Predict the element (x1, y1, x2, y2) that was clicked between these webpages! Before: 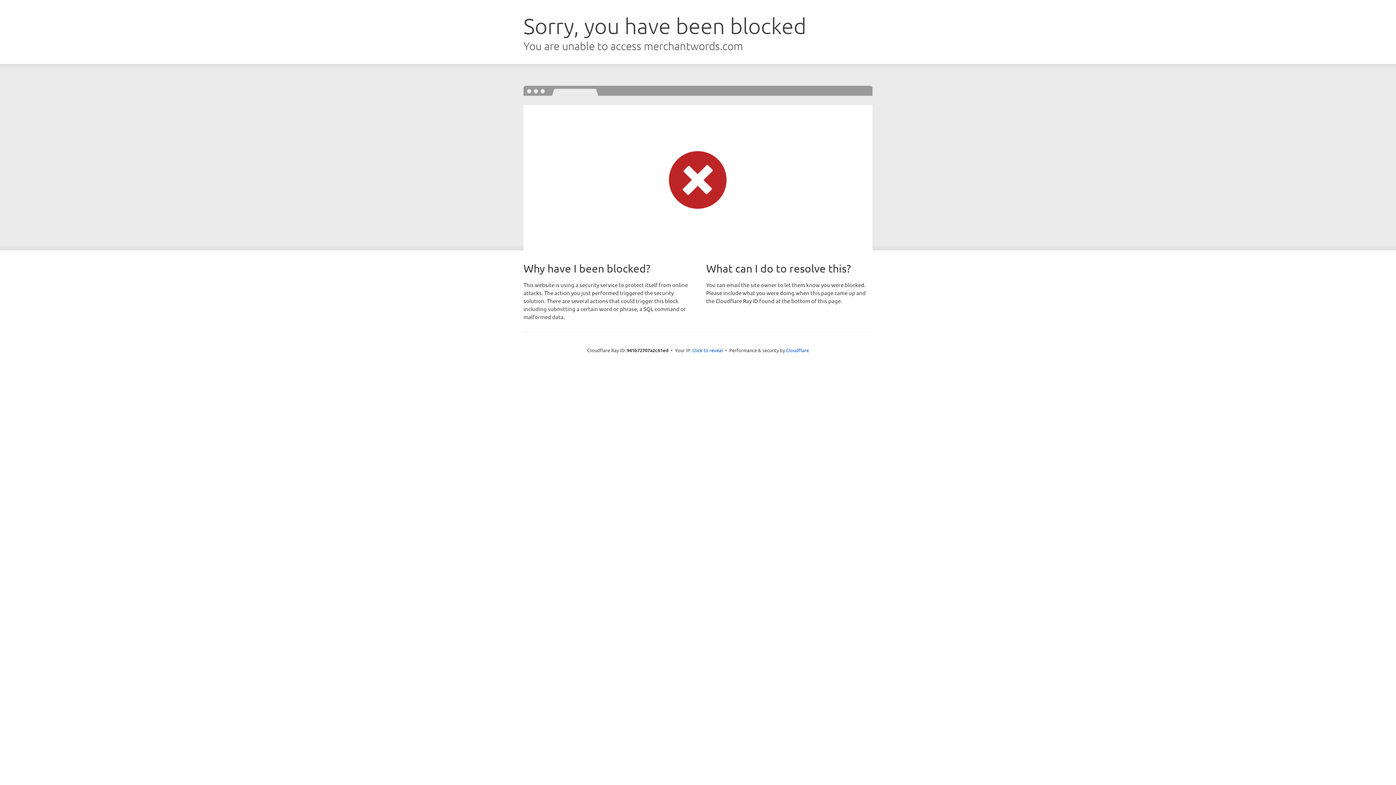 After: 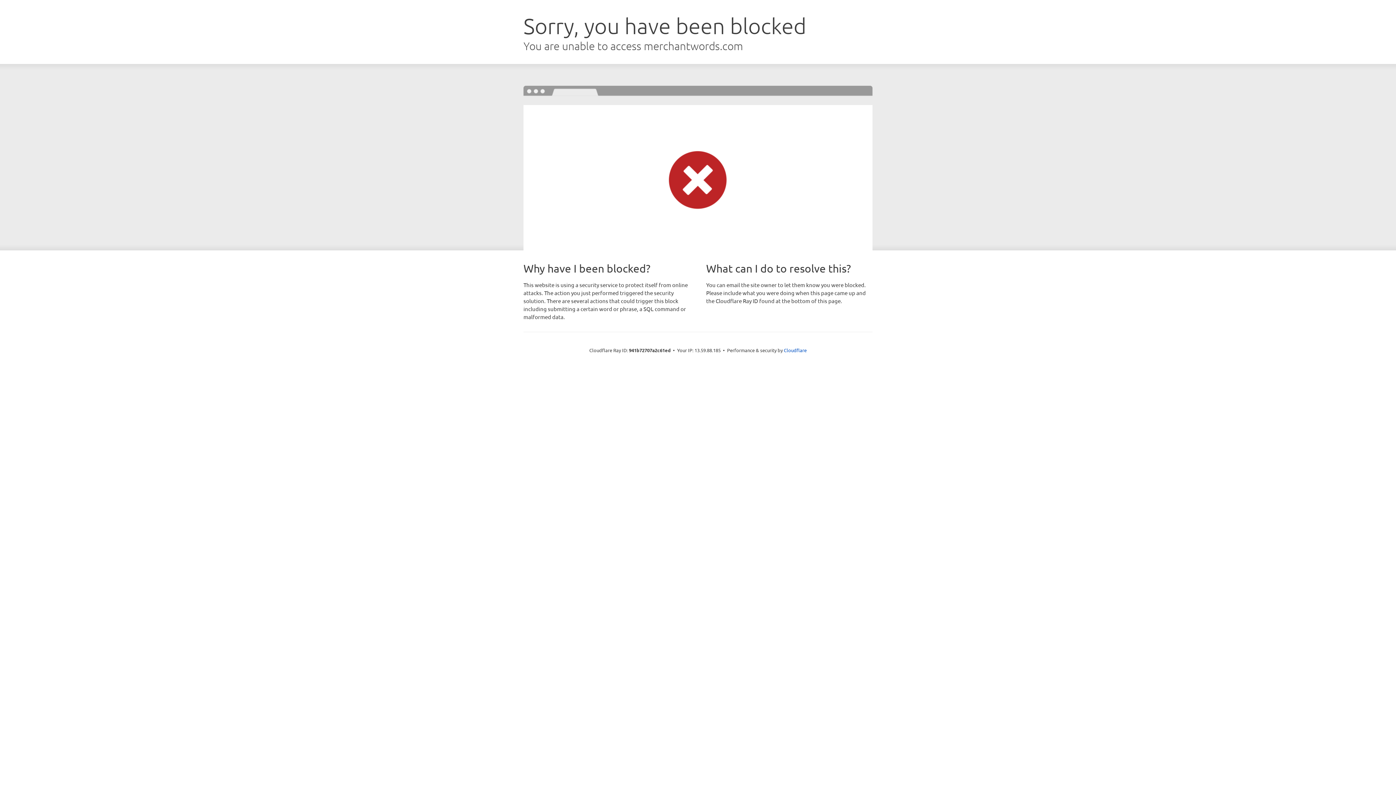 Action: bbox: (692, 346, 723, 353) label: Click to reveal